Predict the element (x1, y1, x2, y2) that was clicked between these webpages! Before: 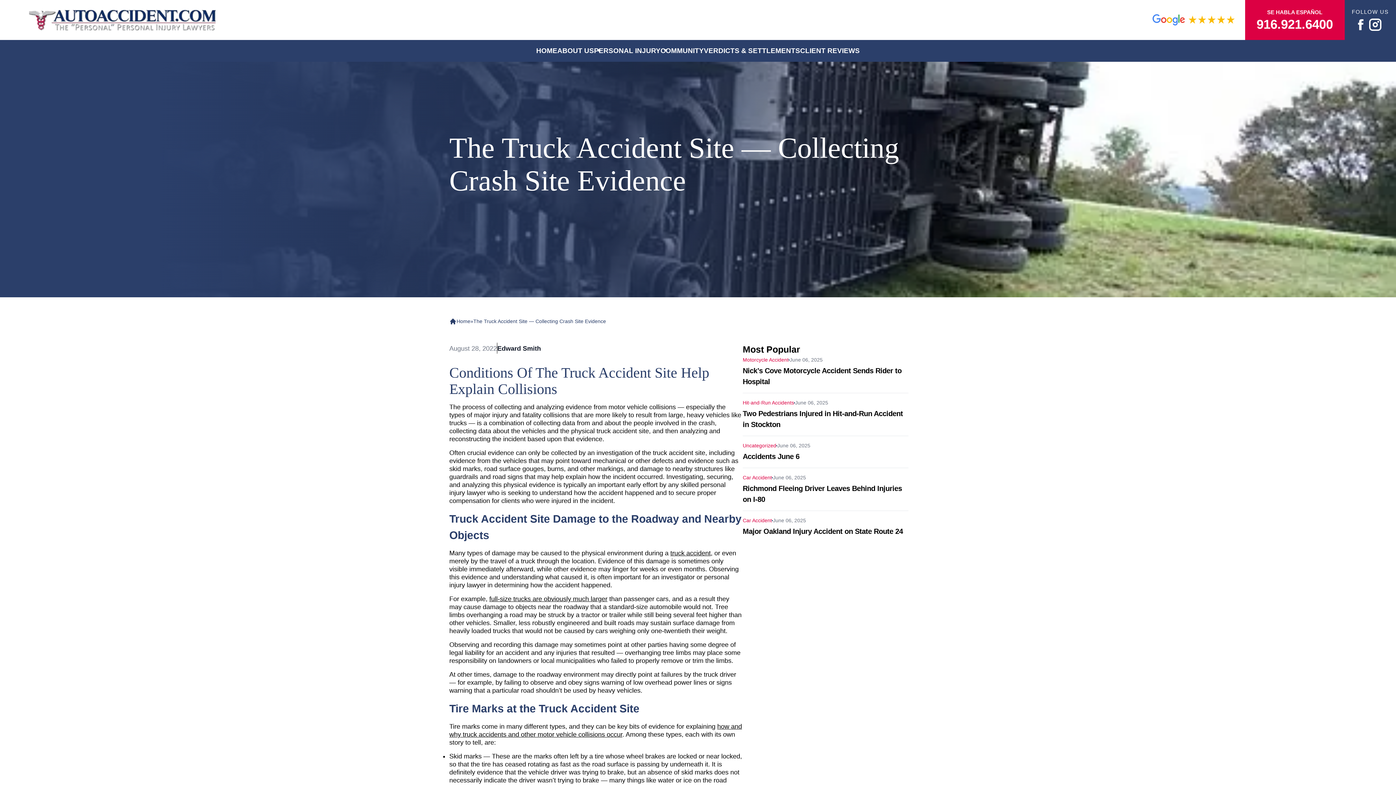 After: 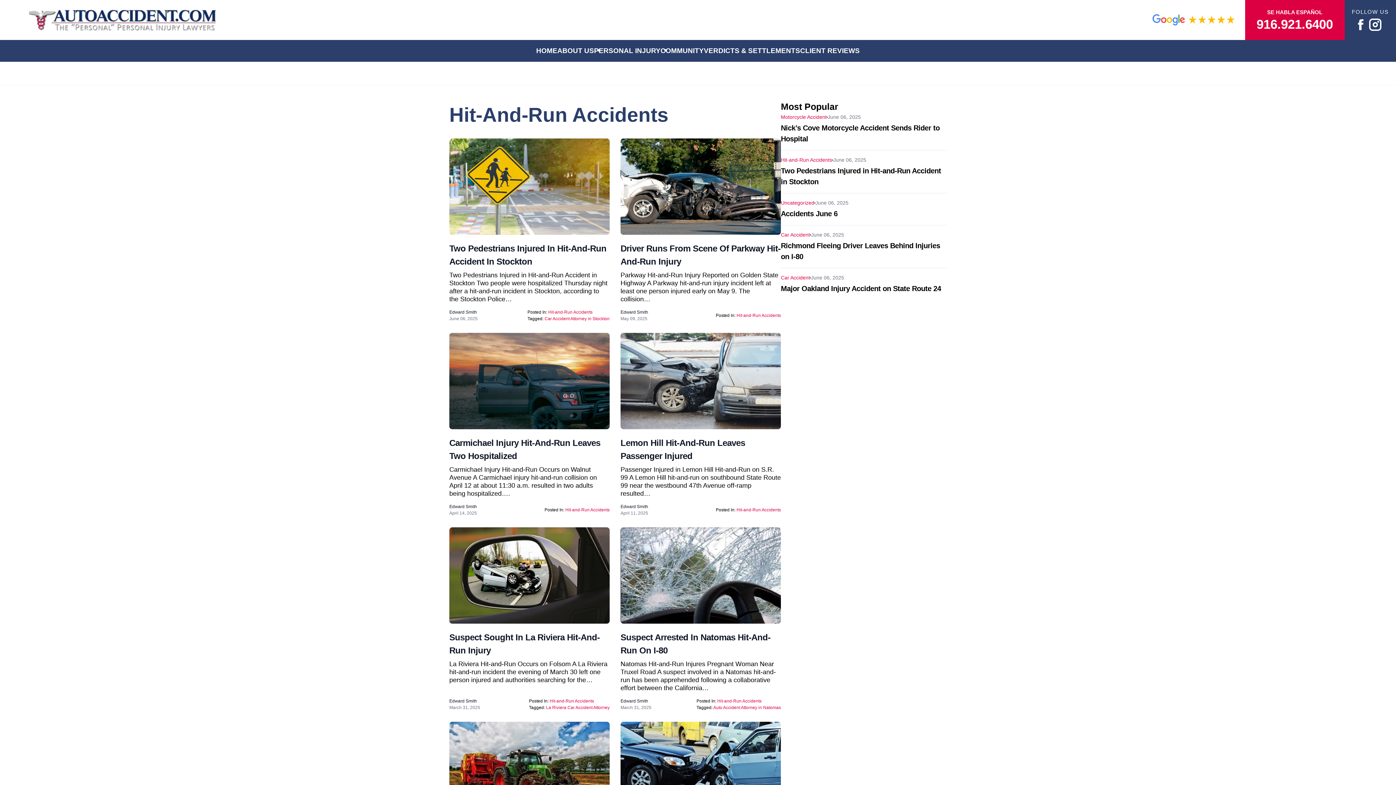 Action: bbox: (742, 400, 794, 405) label: Hit-and-Run Accidents